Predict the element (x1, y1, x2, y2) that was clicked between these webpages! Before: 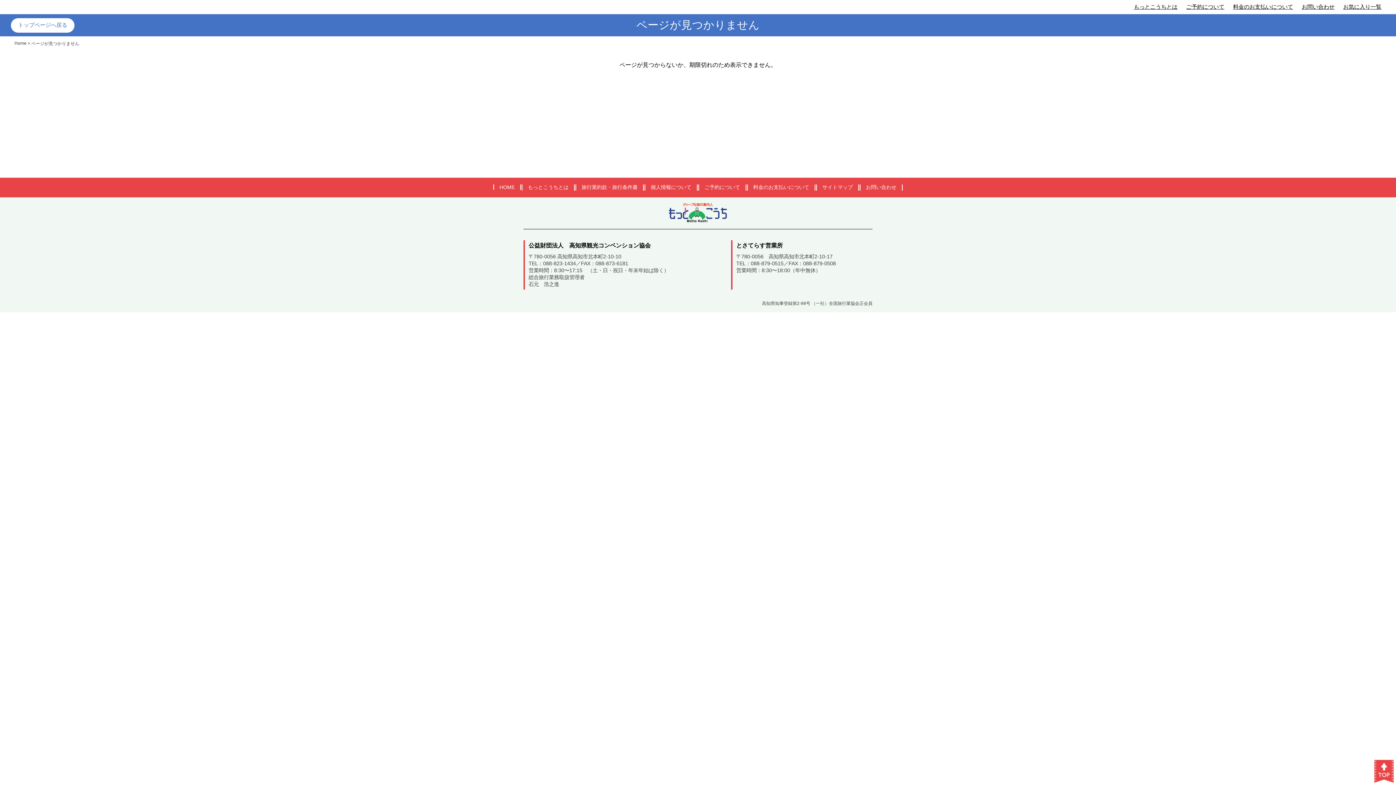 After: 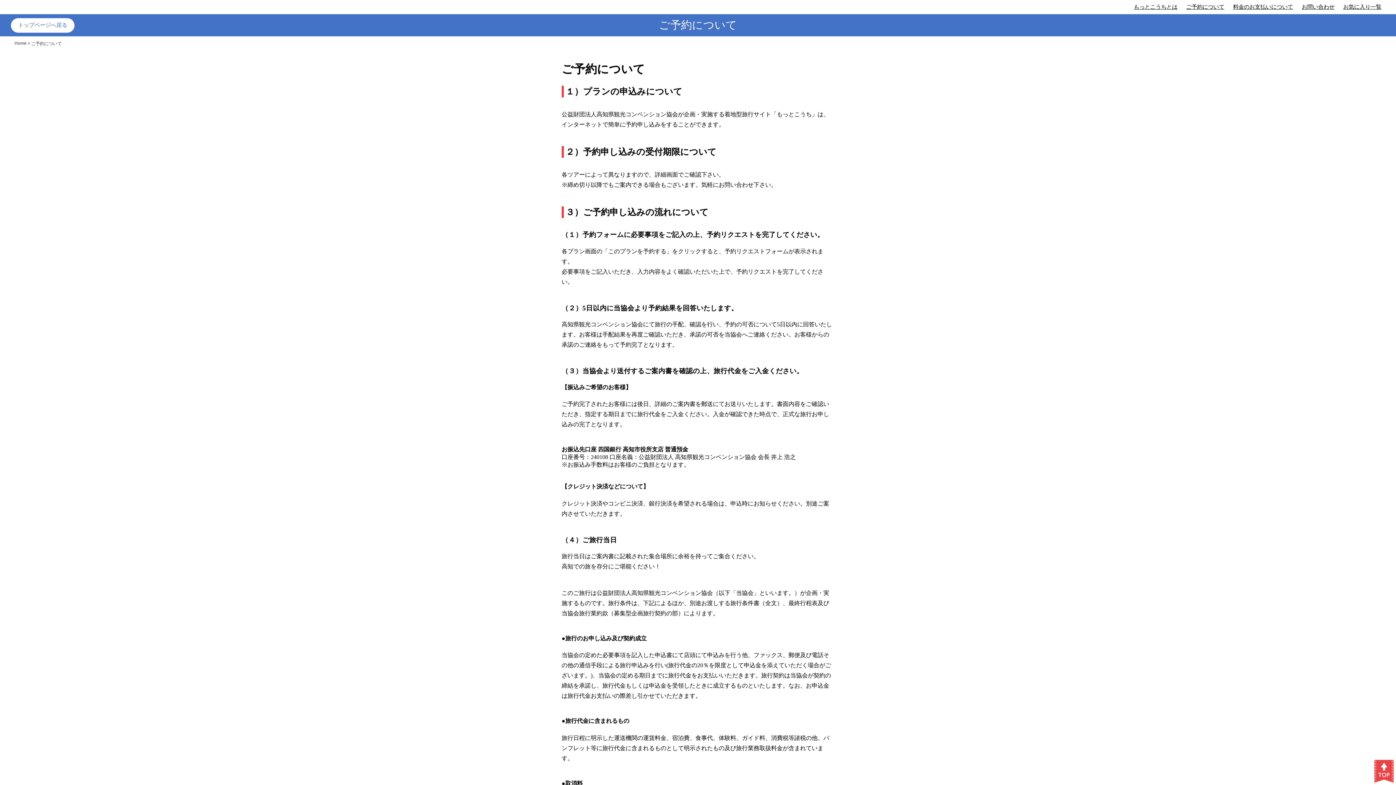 Action: label: ご予約について bbox: (1186, 3, 1224, 9)